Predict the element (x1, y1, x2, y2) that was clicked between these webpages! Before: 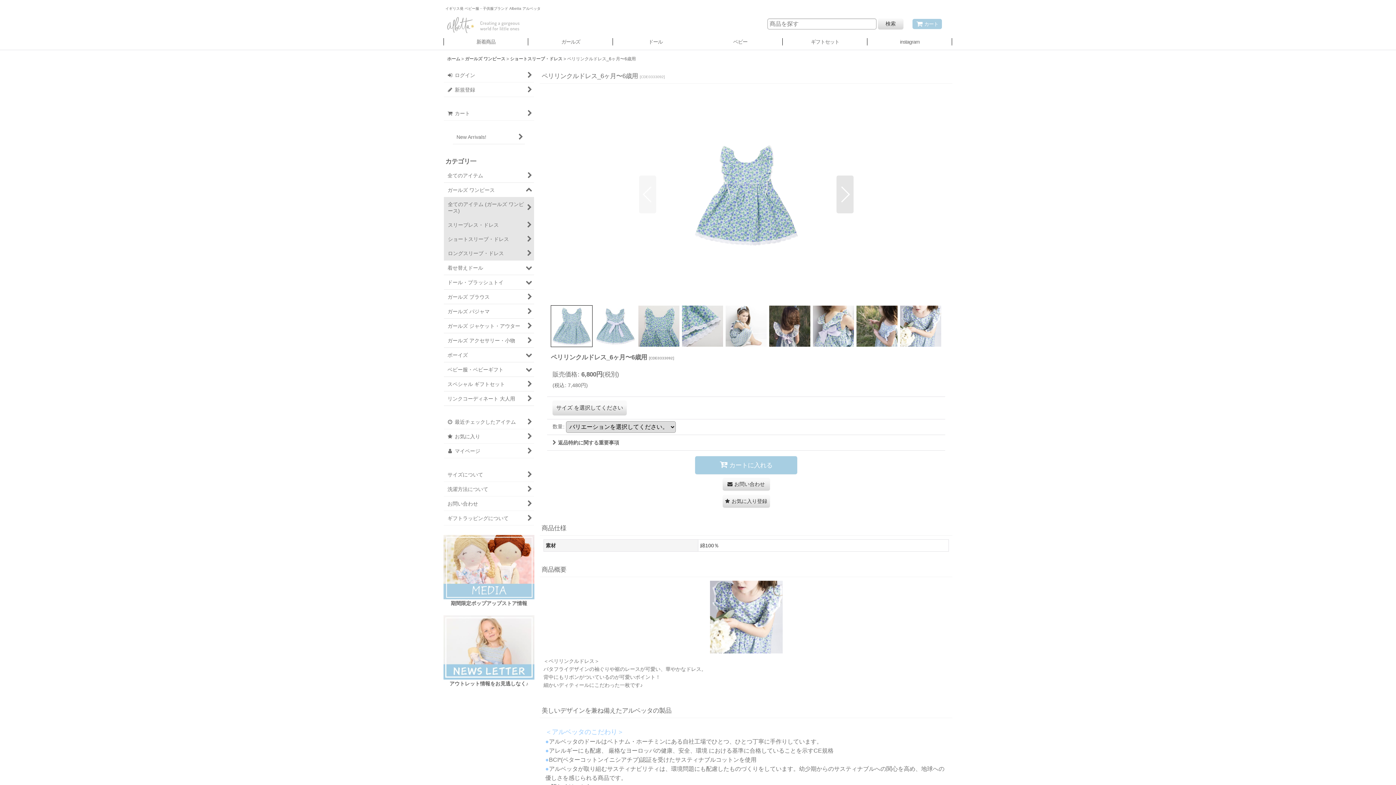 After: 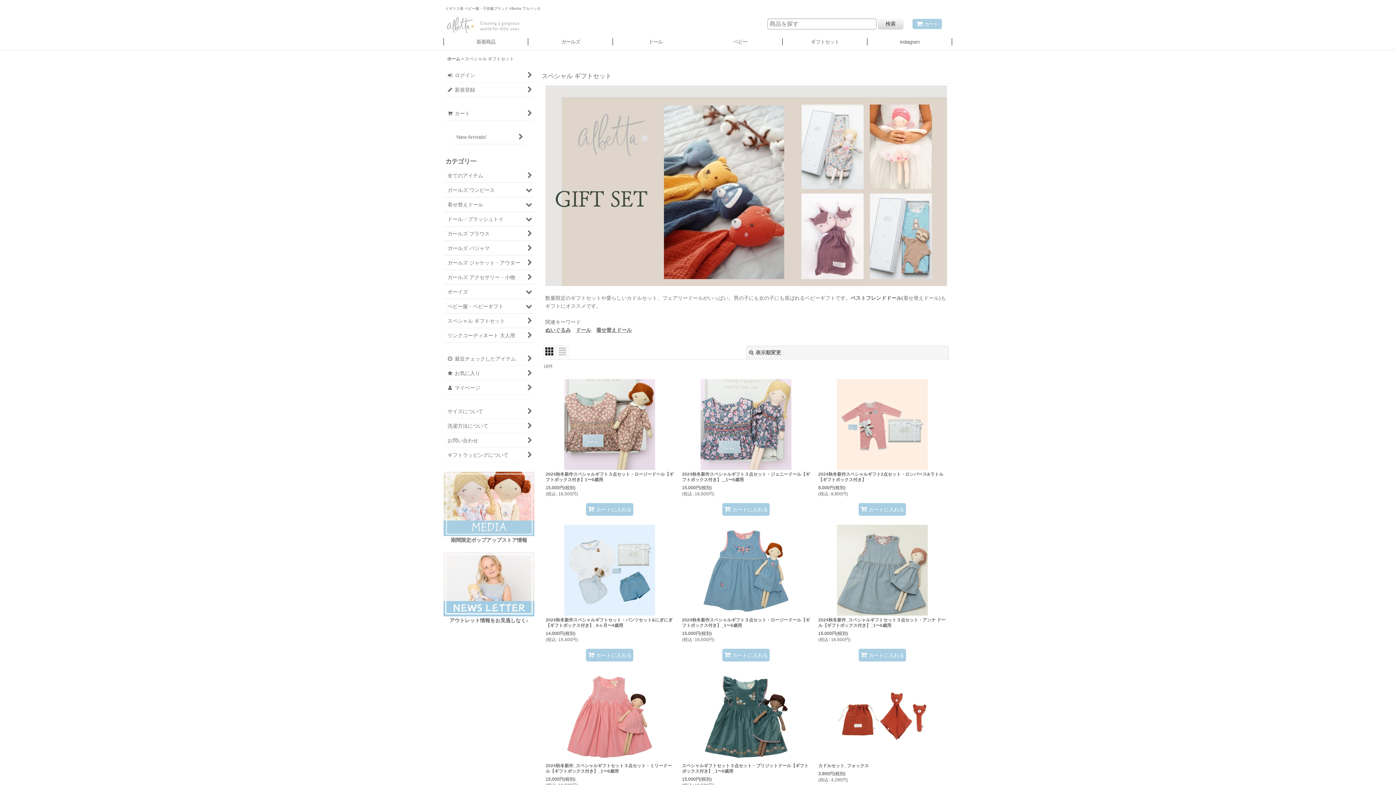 Action: bbox: (444, 377, 534, 391) label: スペシャル ギフトセット